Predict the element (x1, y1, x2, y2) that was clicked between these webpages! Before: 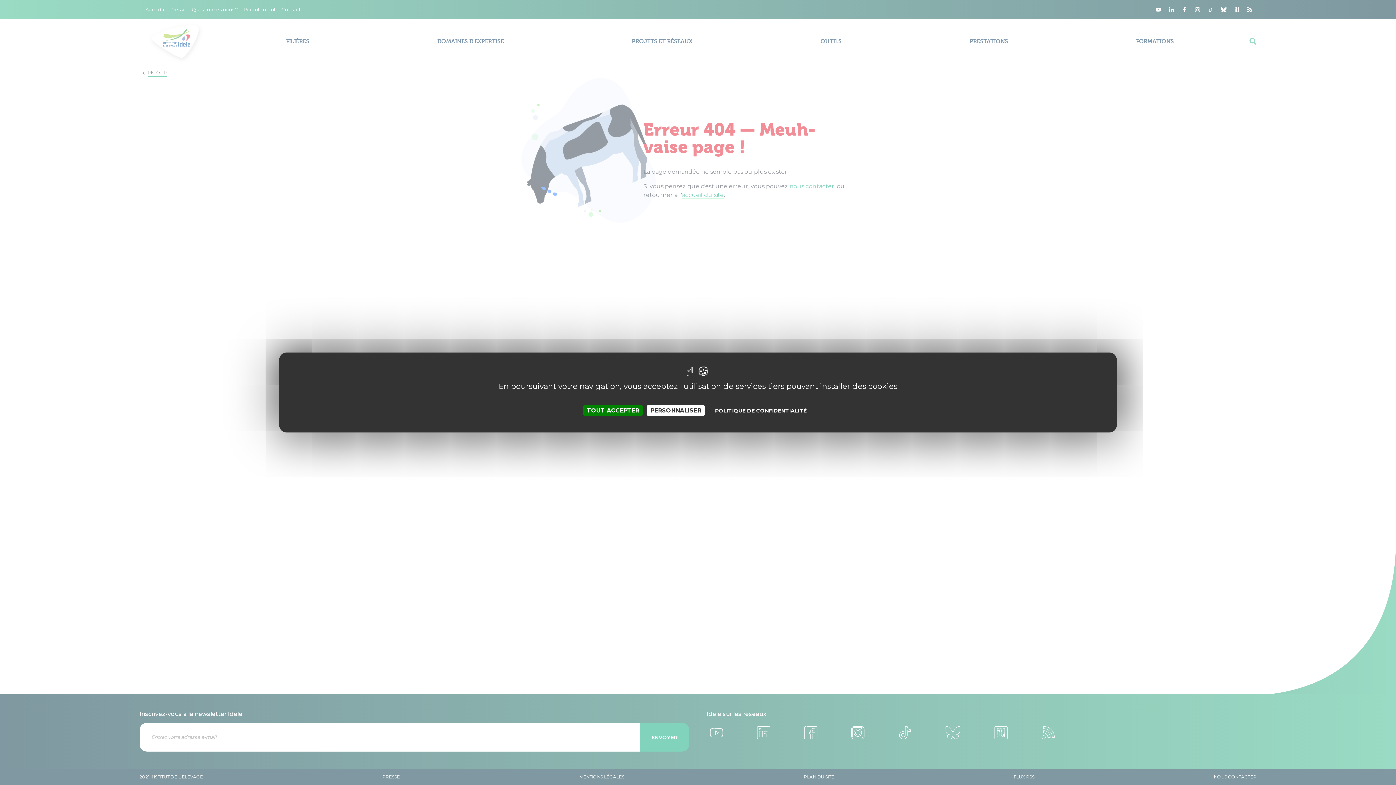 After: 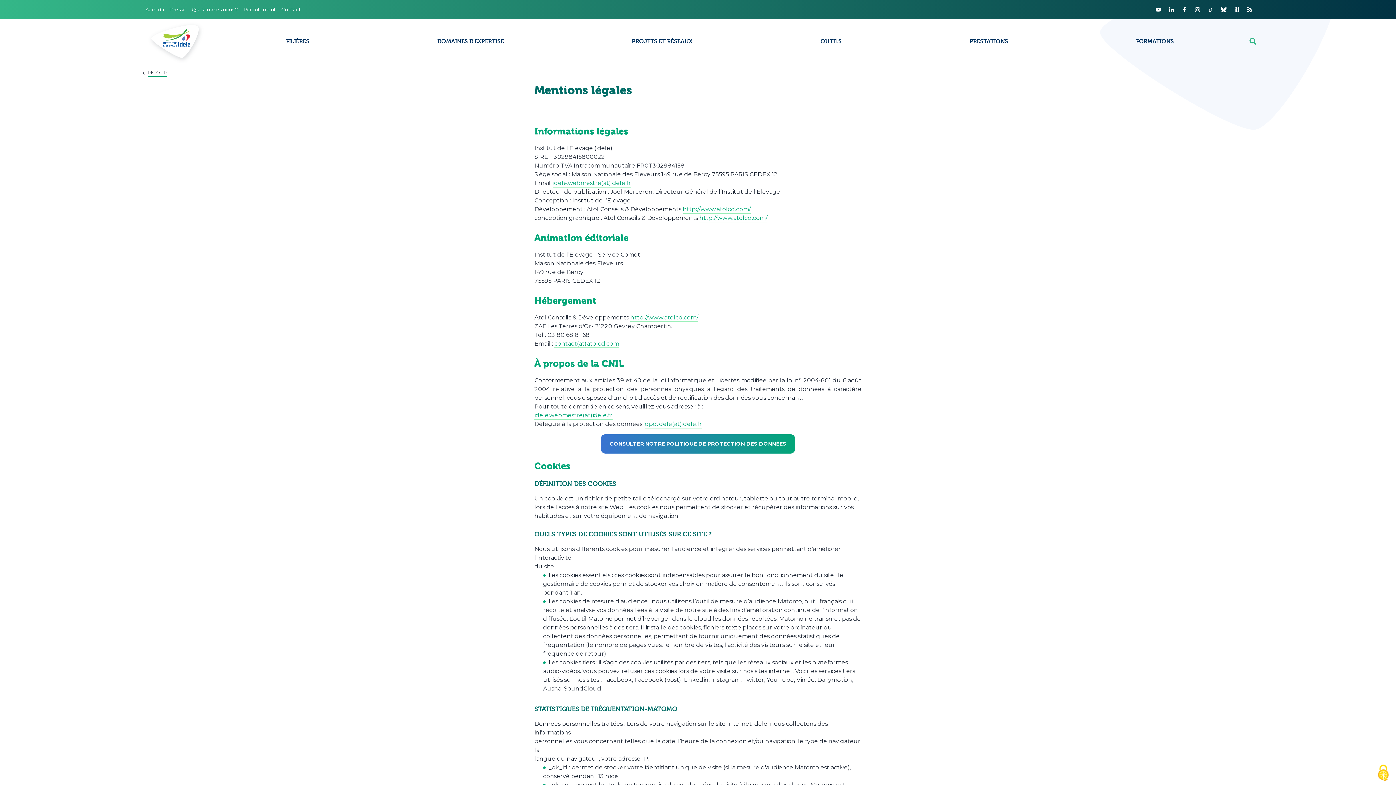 Action: bbox: (706, 401, 815, 420) label: POLITIQUE DE CONFIDENTIALITÉ